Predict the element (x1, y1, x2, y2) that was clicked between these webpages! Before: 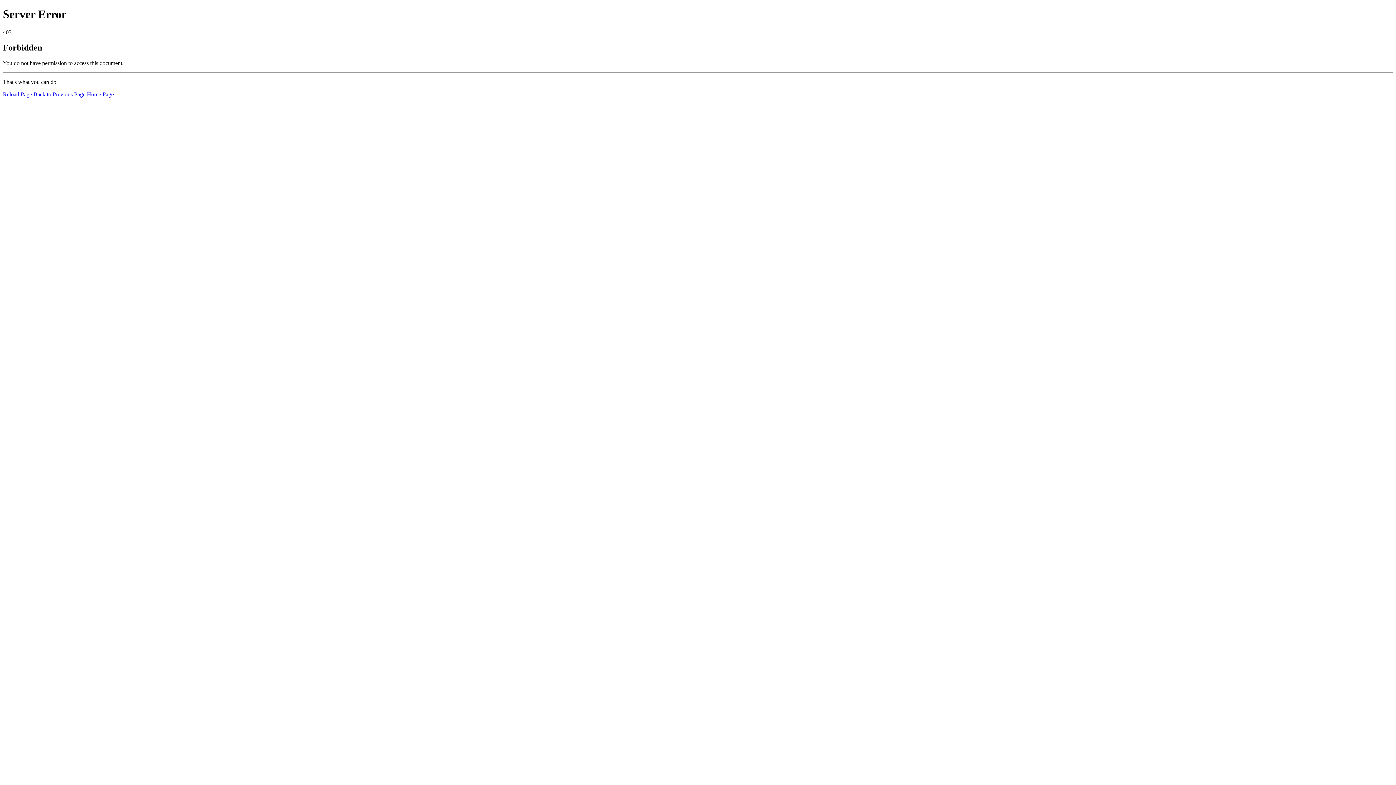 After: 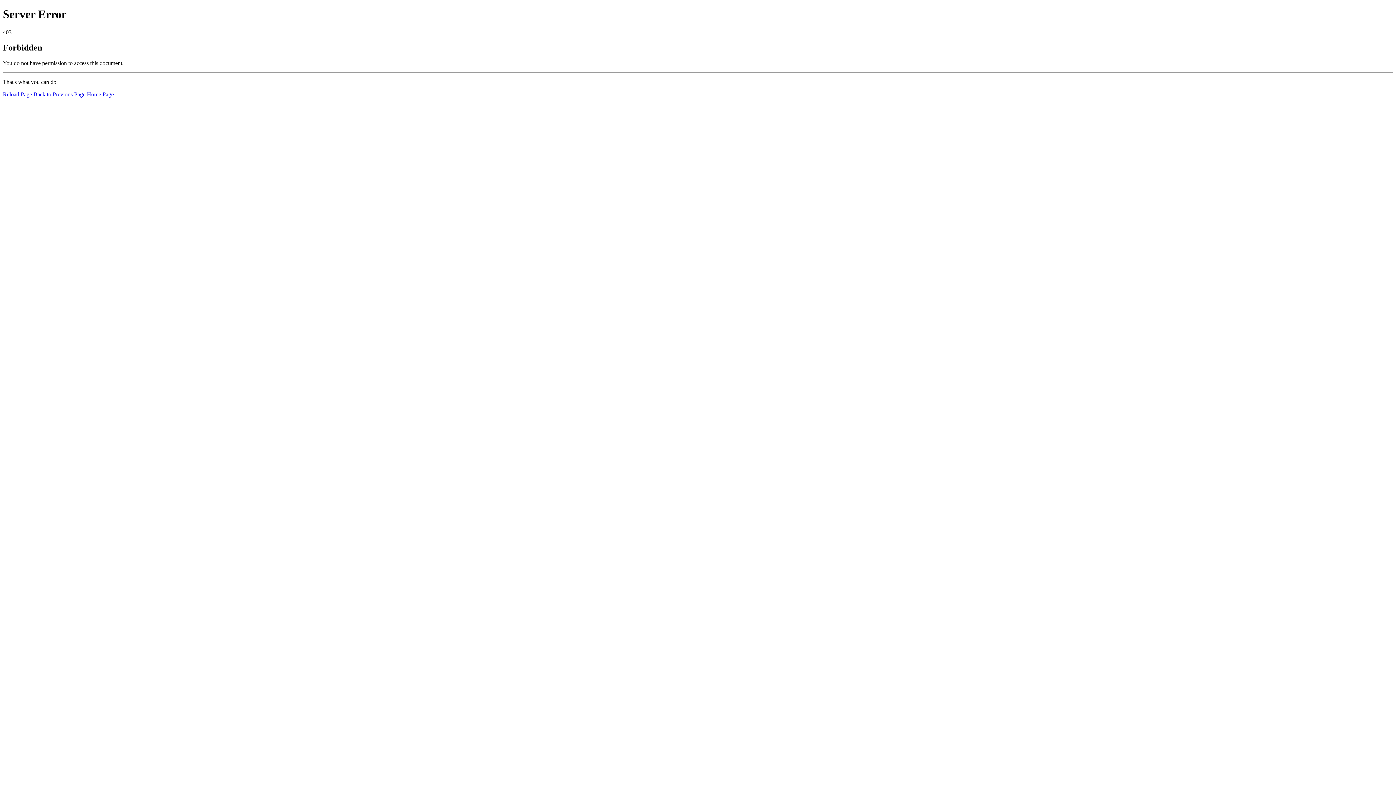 Action: label: Reload Page bbox: (2, 91, 32, 97)